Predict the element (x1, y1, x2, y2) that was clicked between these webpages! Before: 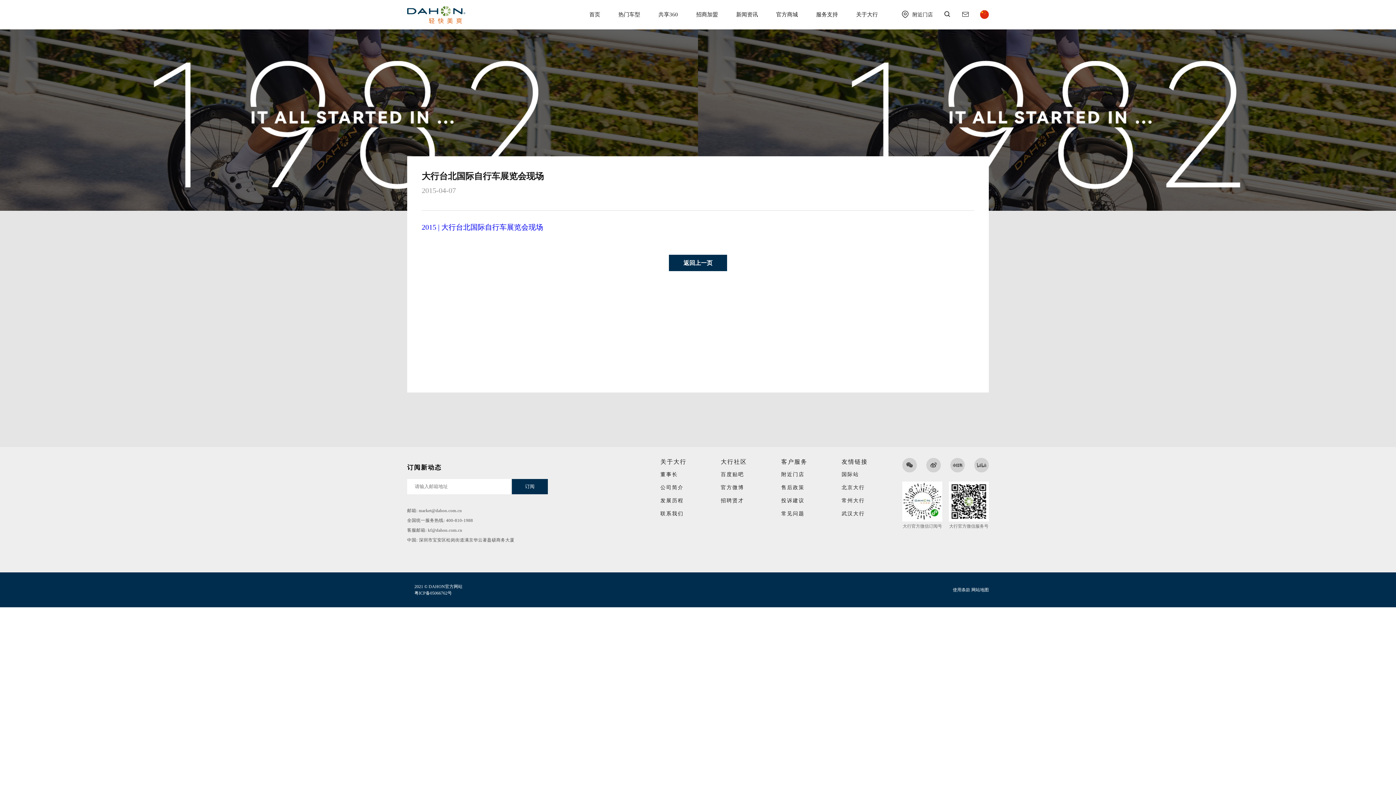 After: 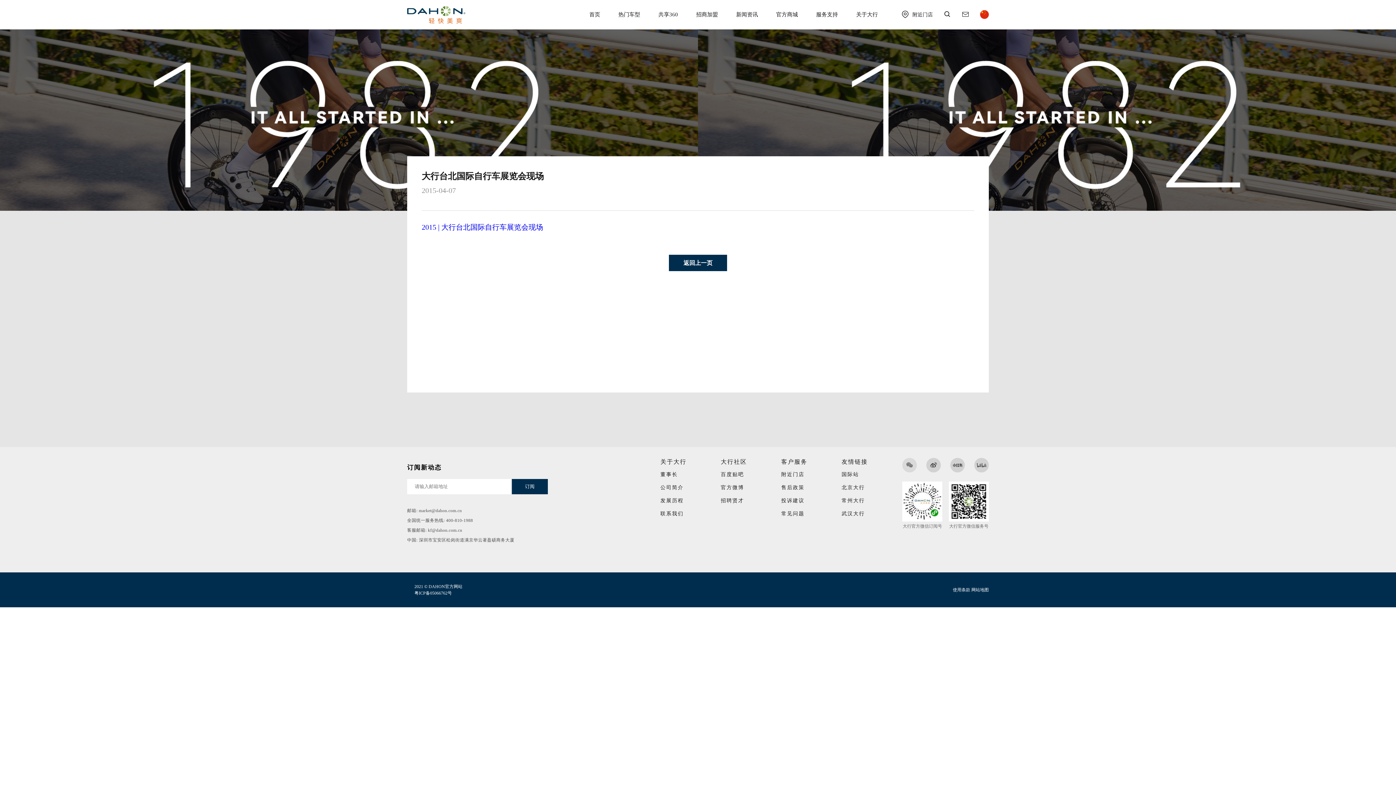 Action: bbox: (902, 458, 917, 472)